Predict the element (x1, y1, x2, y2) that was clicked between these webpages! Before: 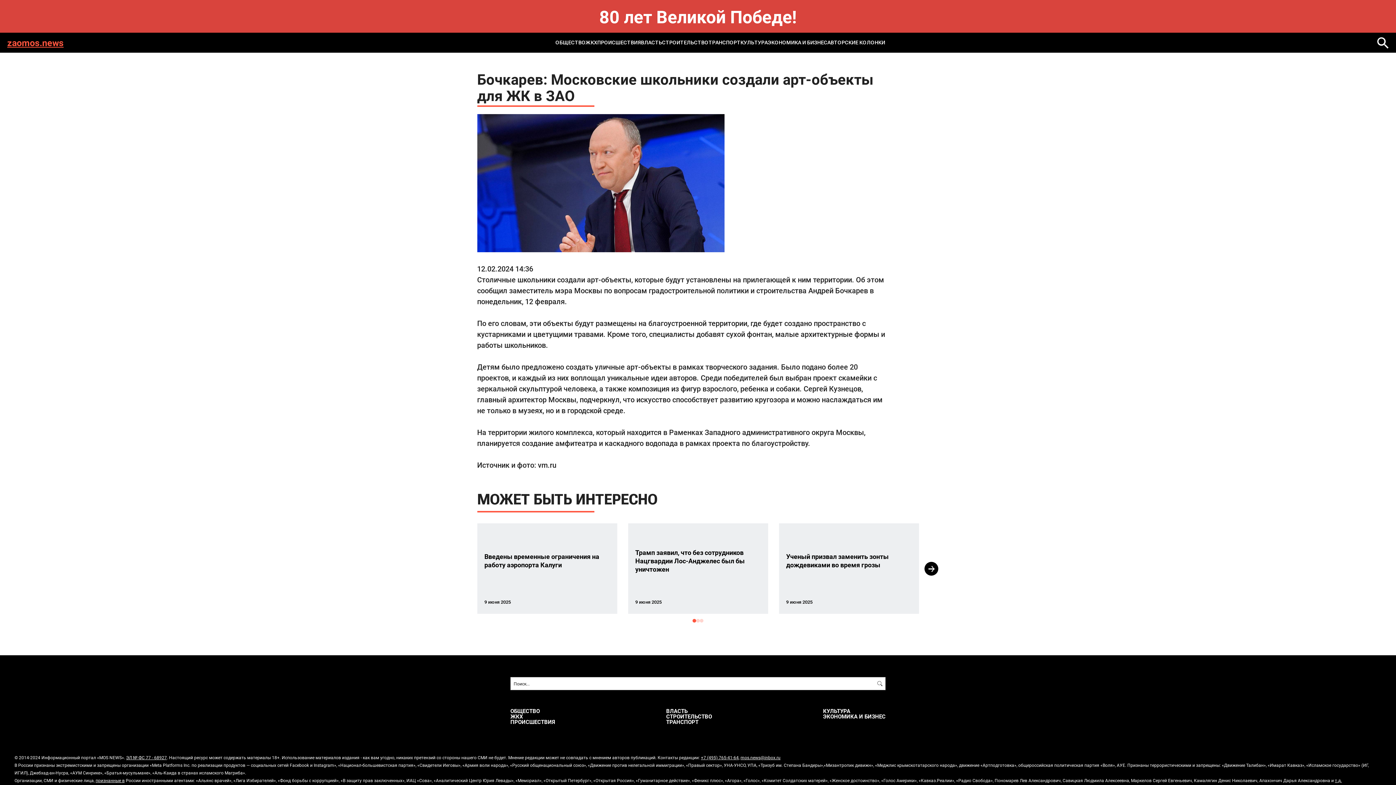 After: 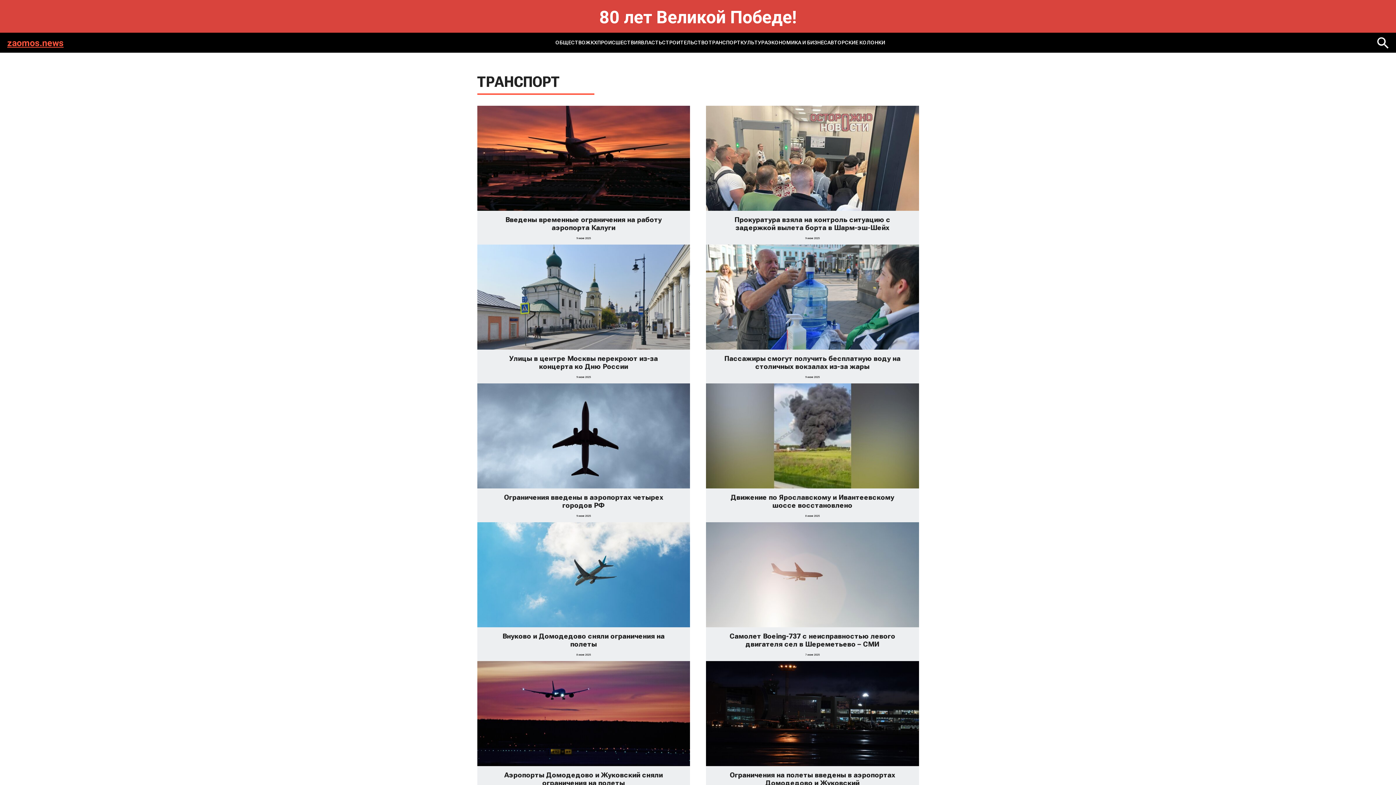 Action: bbox: (708, 36, 740, 48) label: ТРАНСПОРТ